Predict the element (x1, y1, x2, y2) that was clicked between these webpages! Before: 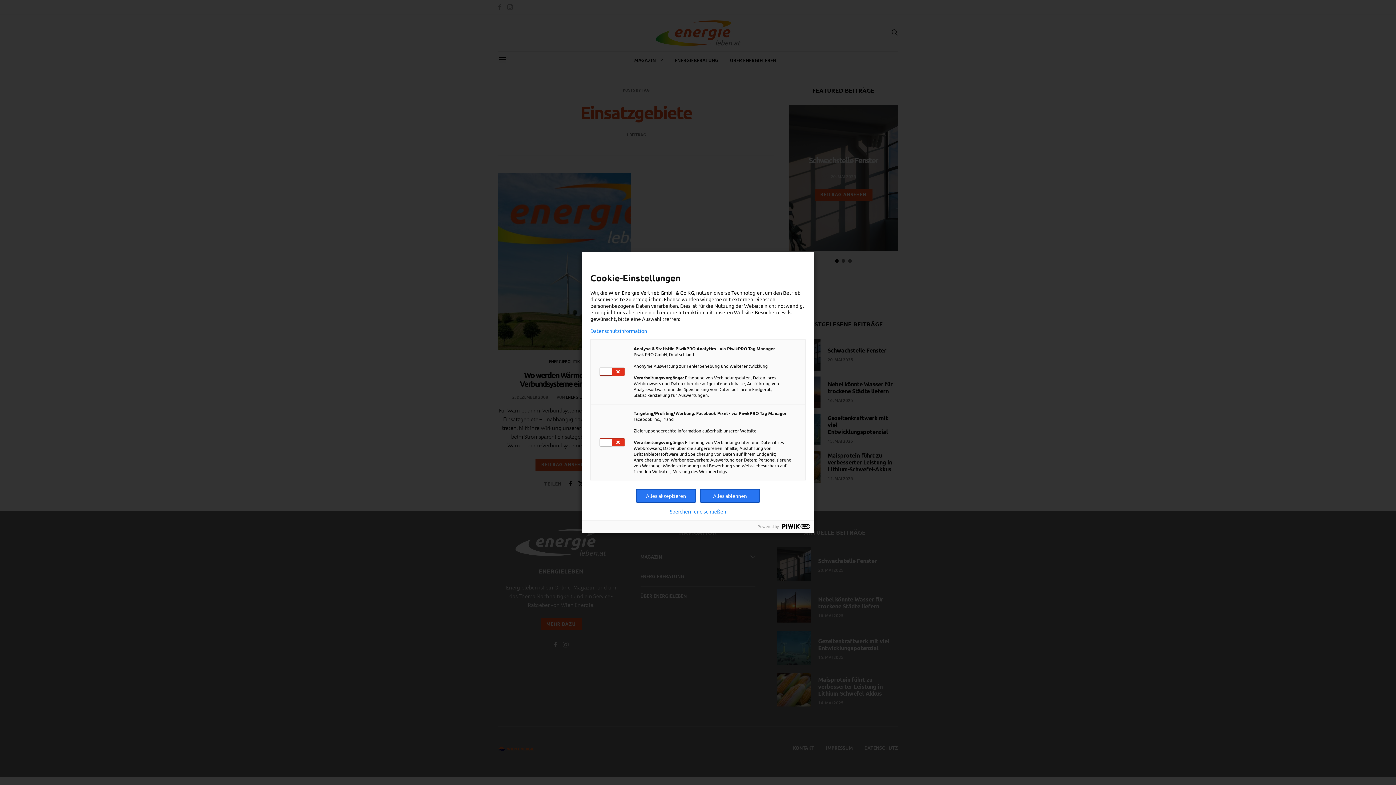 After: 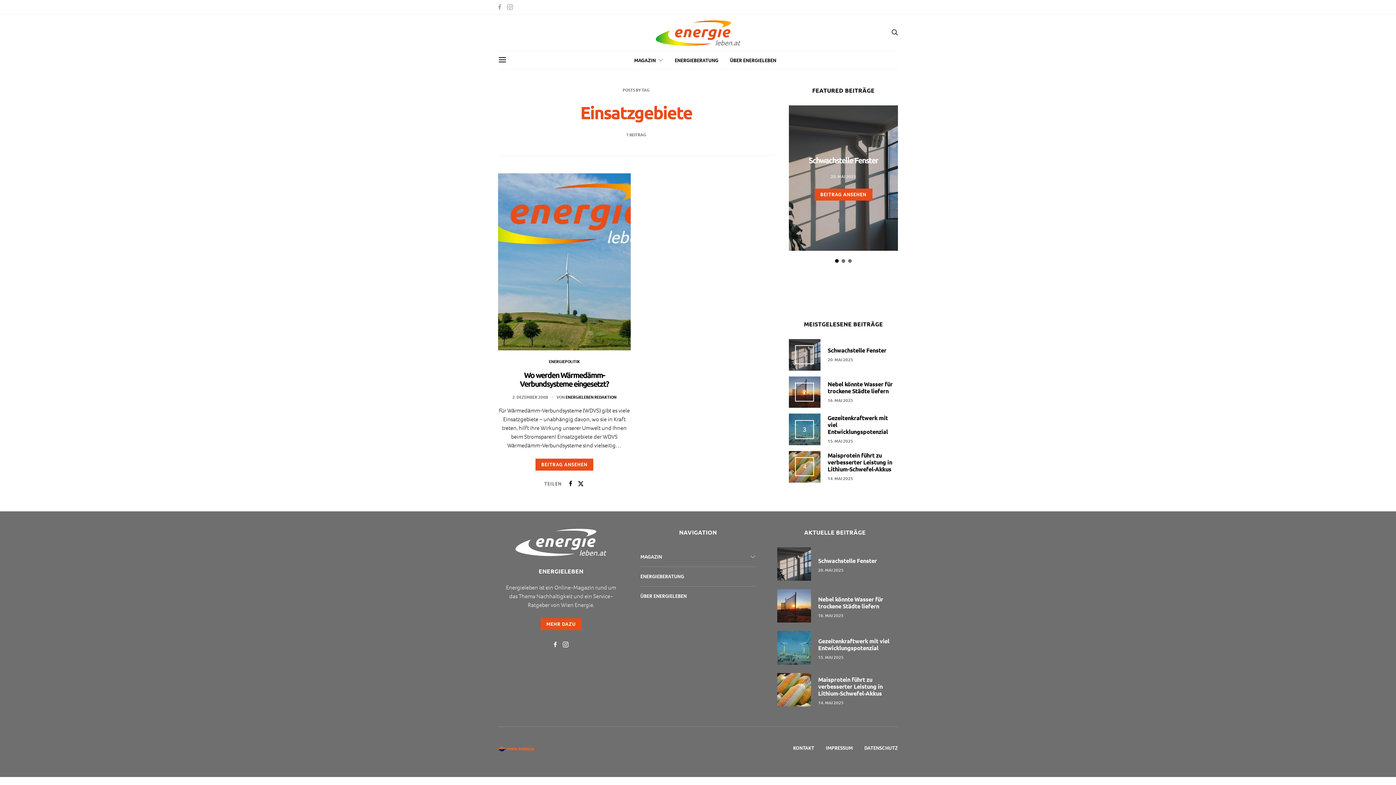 Action: bbox: (670, 508, 726, 514) label: Speichern und schließen